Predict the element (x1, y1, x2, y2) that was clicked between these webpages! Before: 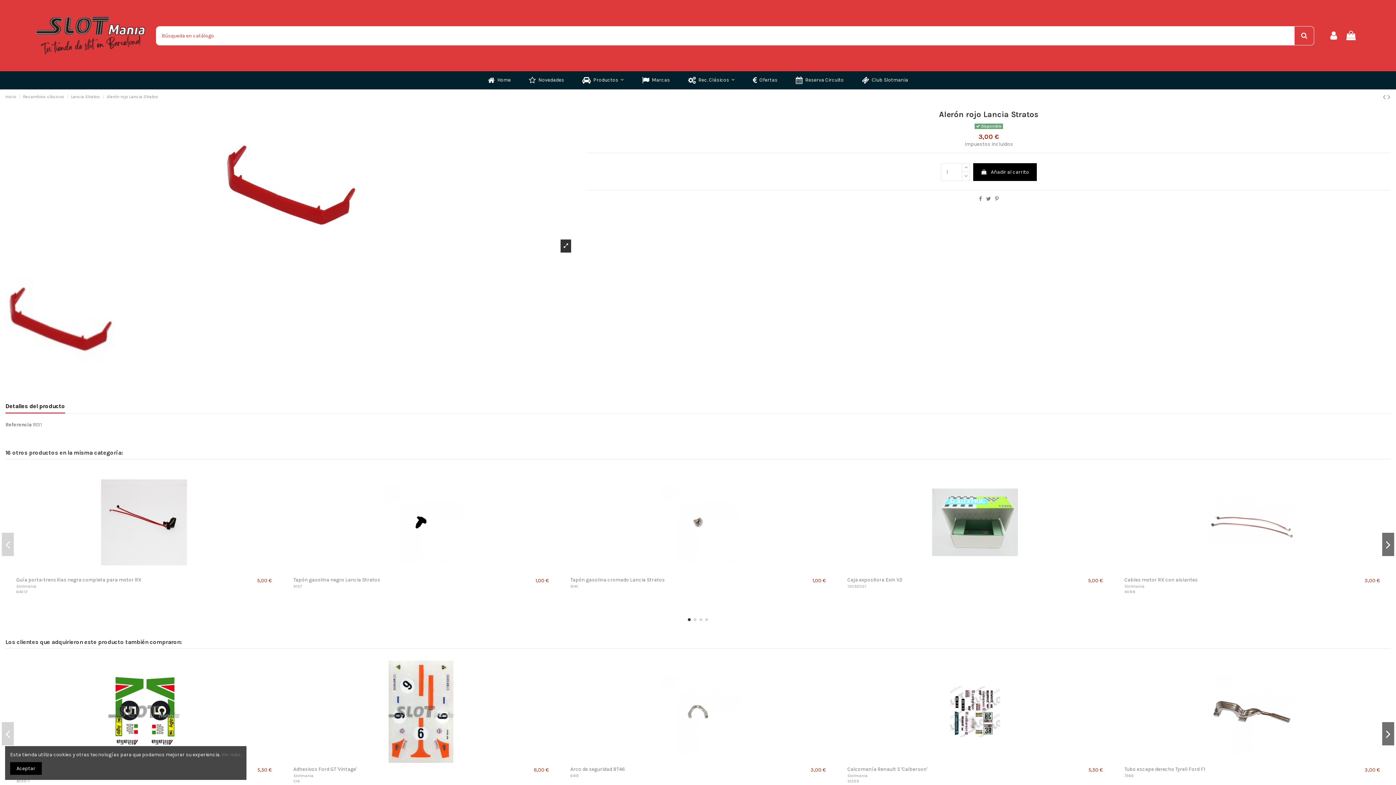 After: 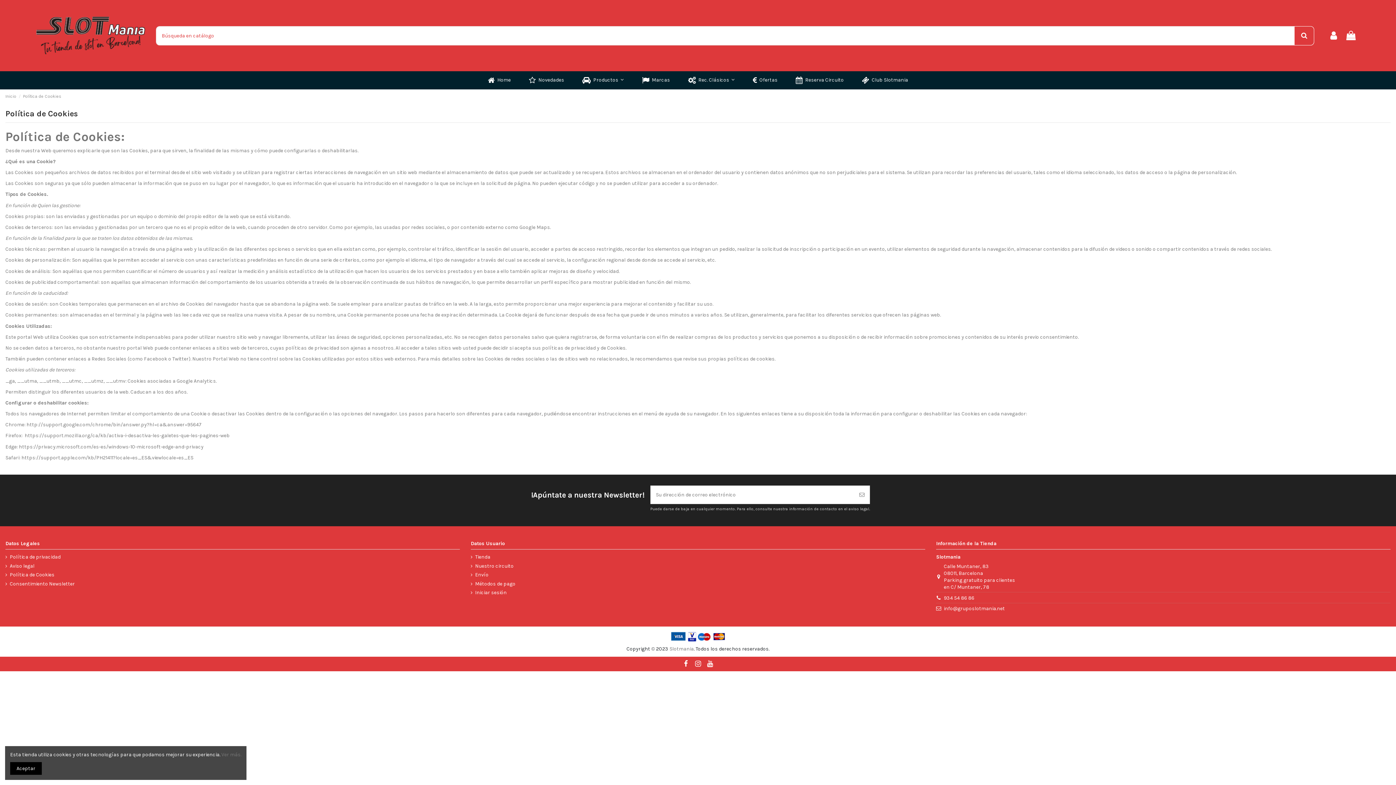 Action: label: Ver más. bbox: (221, 751, 241, 758)